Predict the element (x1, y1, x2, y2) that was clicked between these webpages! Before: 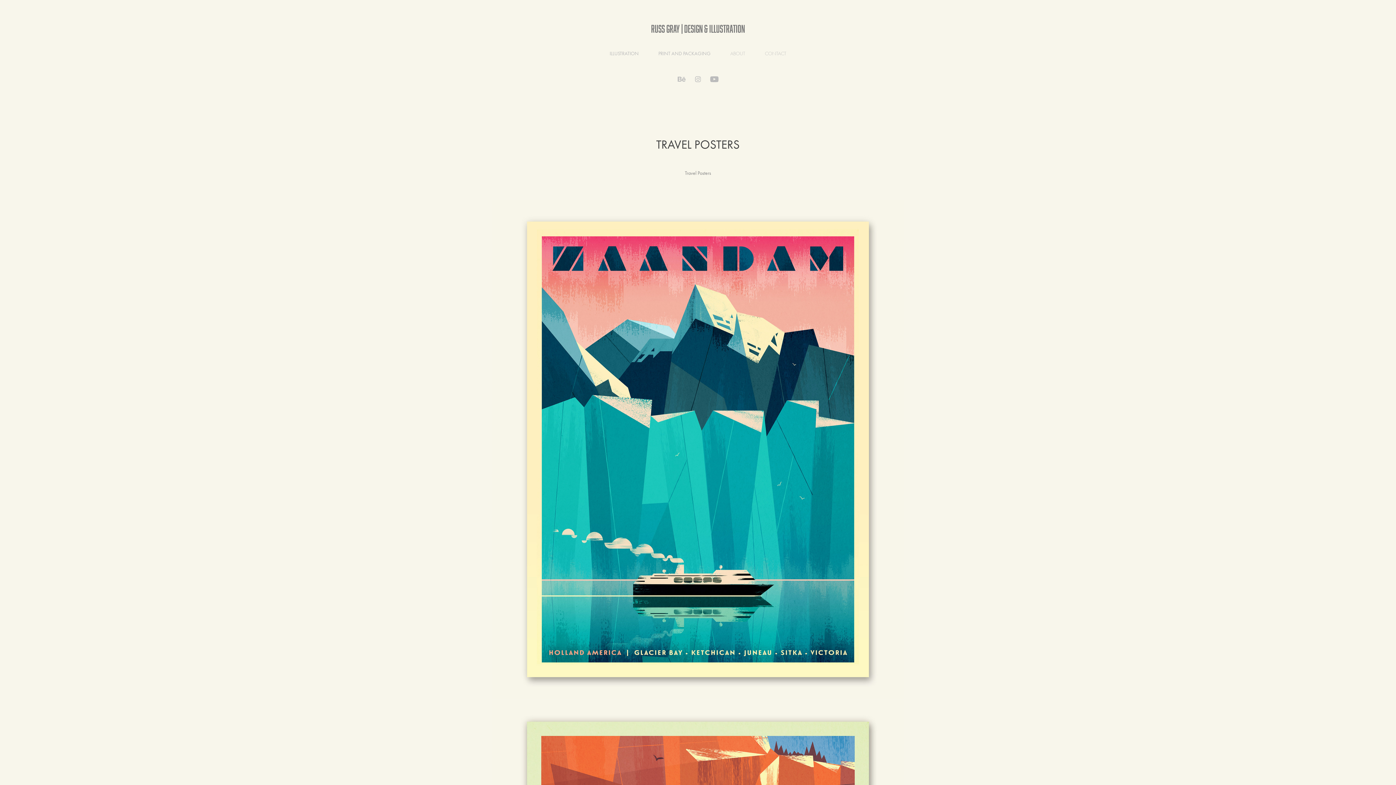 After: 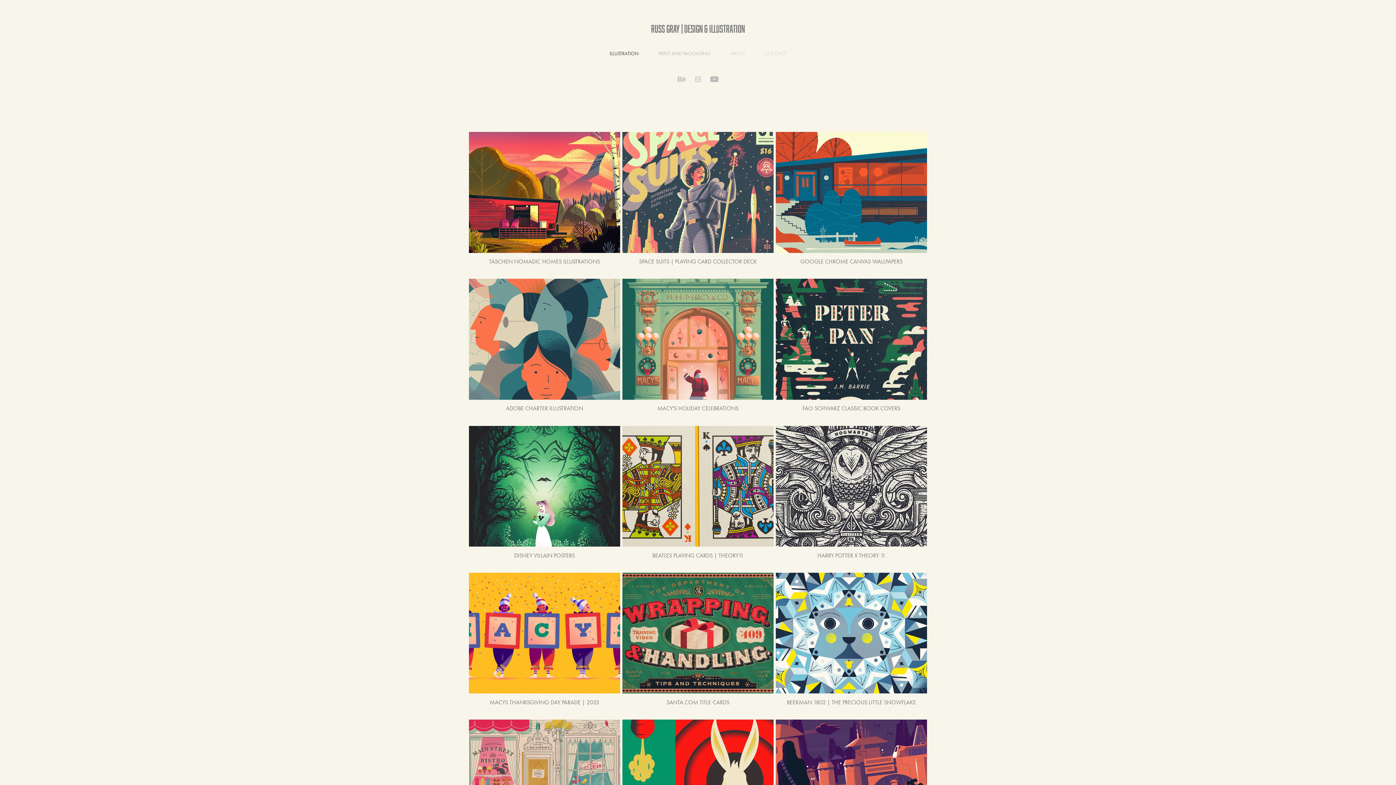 Action: label: RUSS GRAY | DESIGN & ILLUSTRATION bbox: (651, 22, 745, 34)